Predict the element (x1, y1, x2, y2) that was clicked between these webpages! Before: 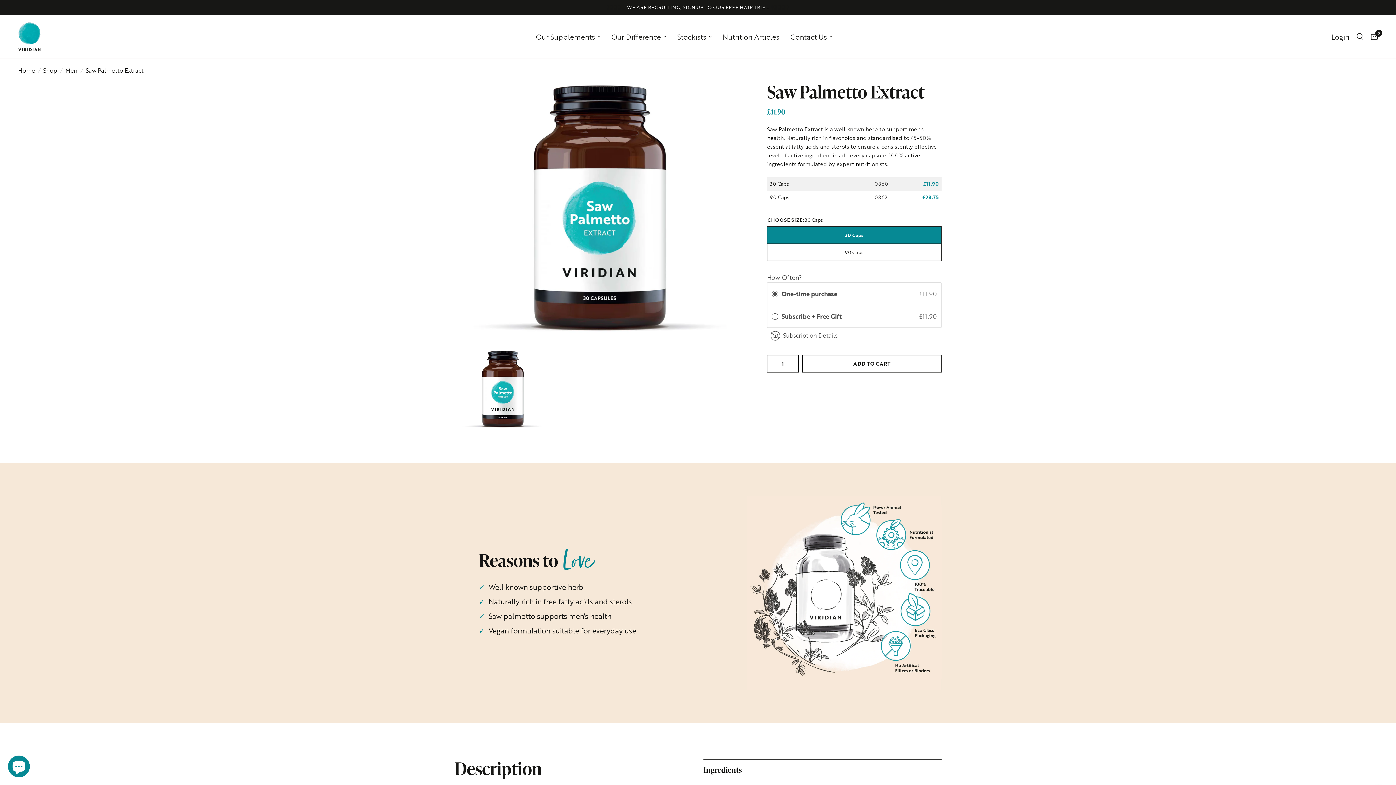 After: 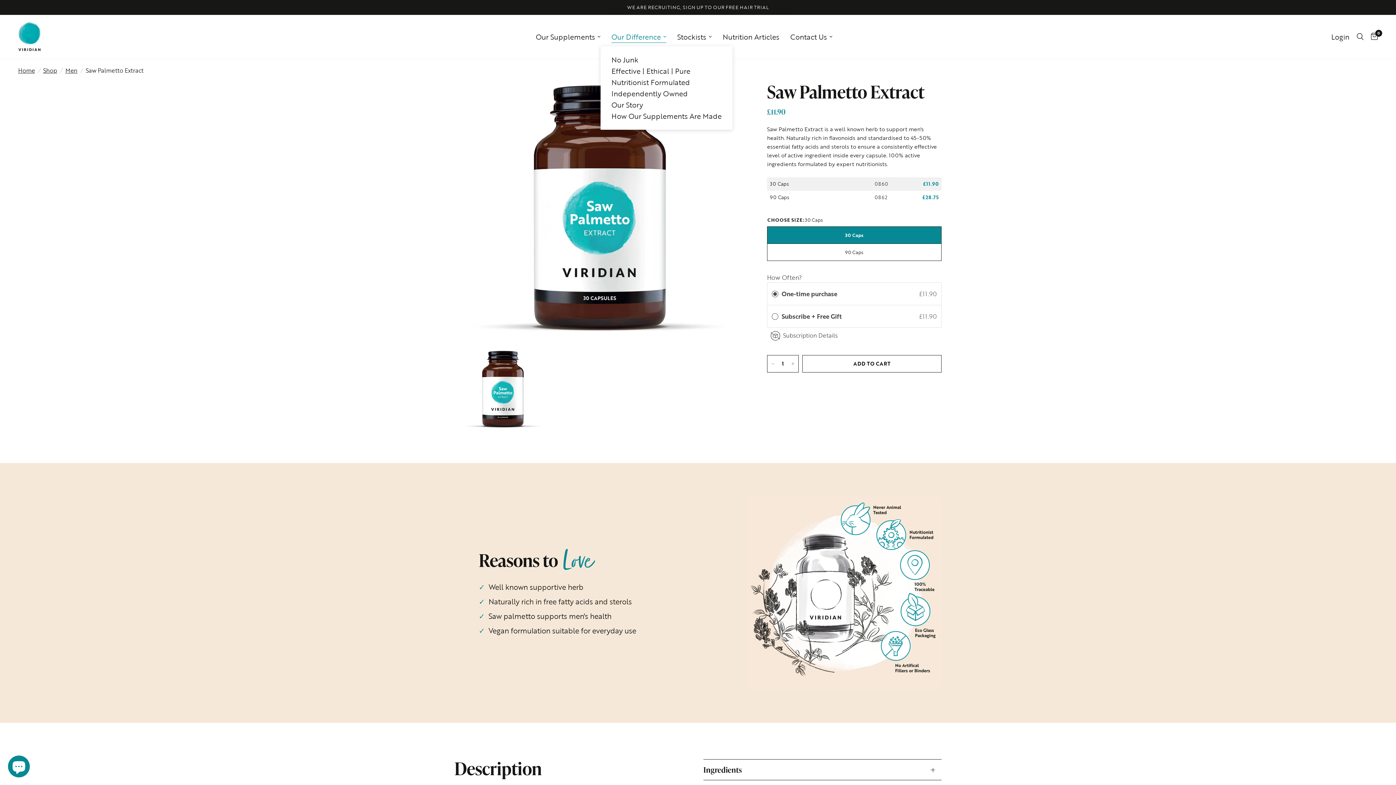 Action: label: Our Difference bbox: (611, 31, 666, 42)